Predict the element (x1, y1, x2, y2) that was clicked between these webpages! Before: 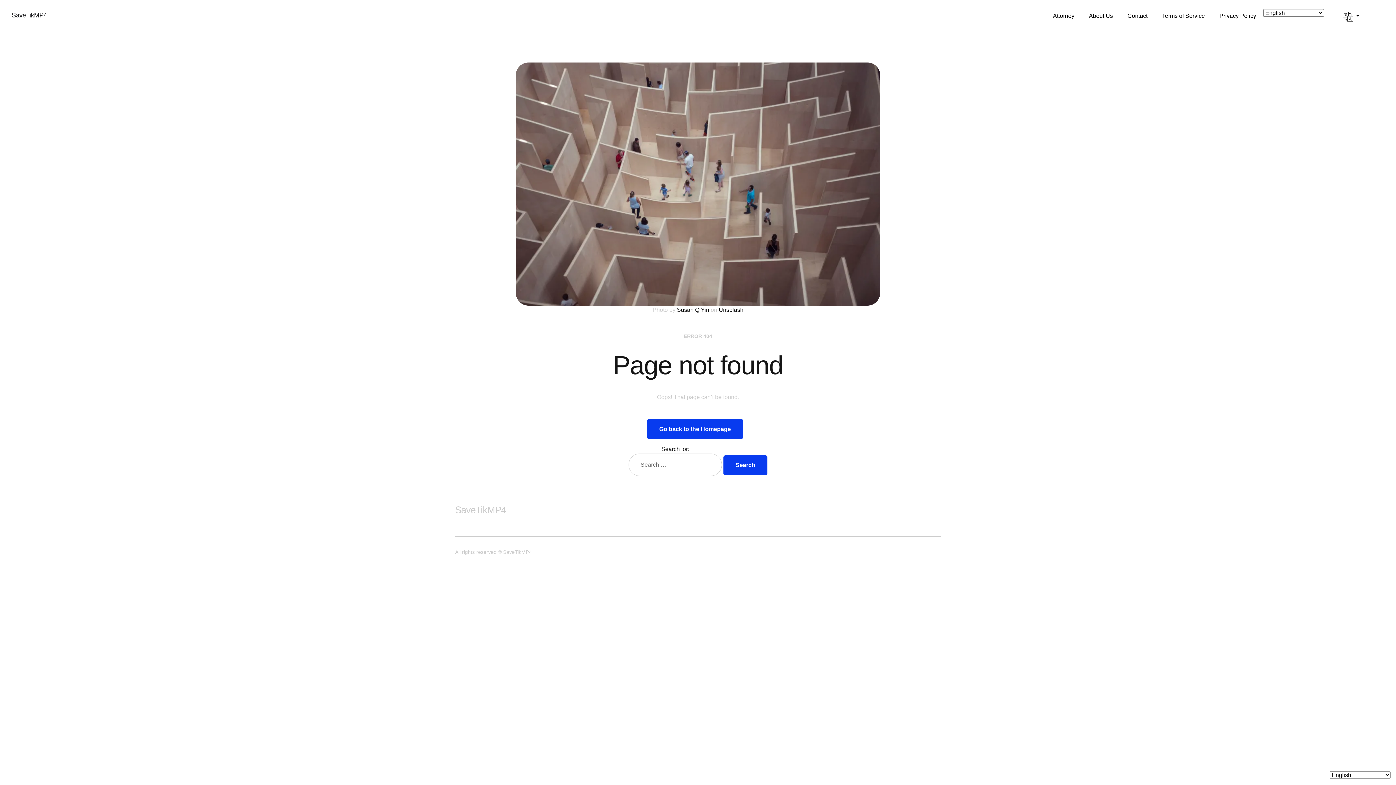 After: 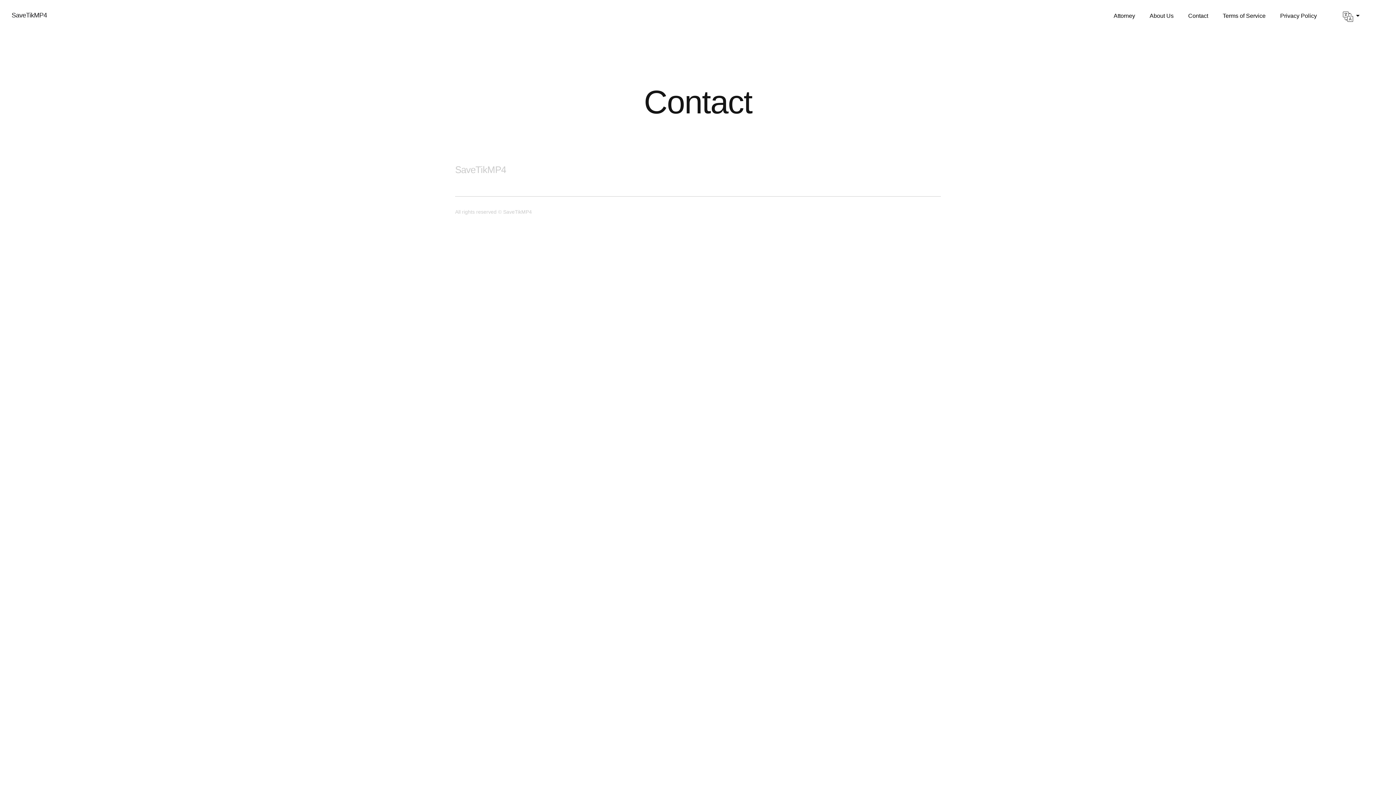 Action: bbox: (1120, 8, 1155, 23) label: Contact